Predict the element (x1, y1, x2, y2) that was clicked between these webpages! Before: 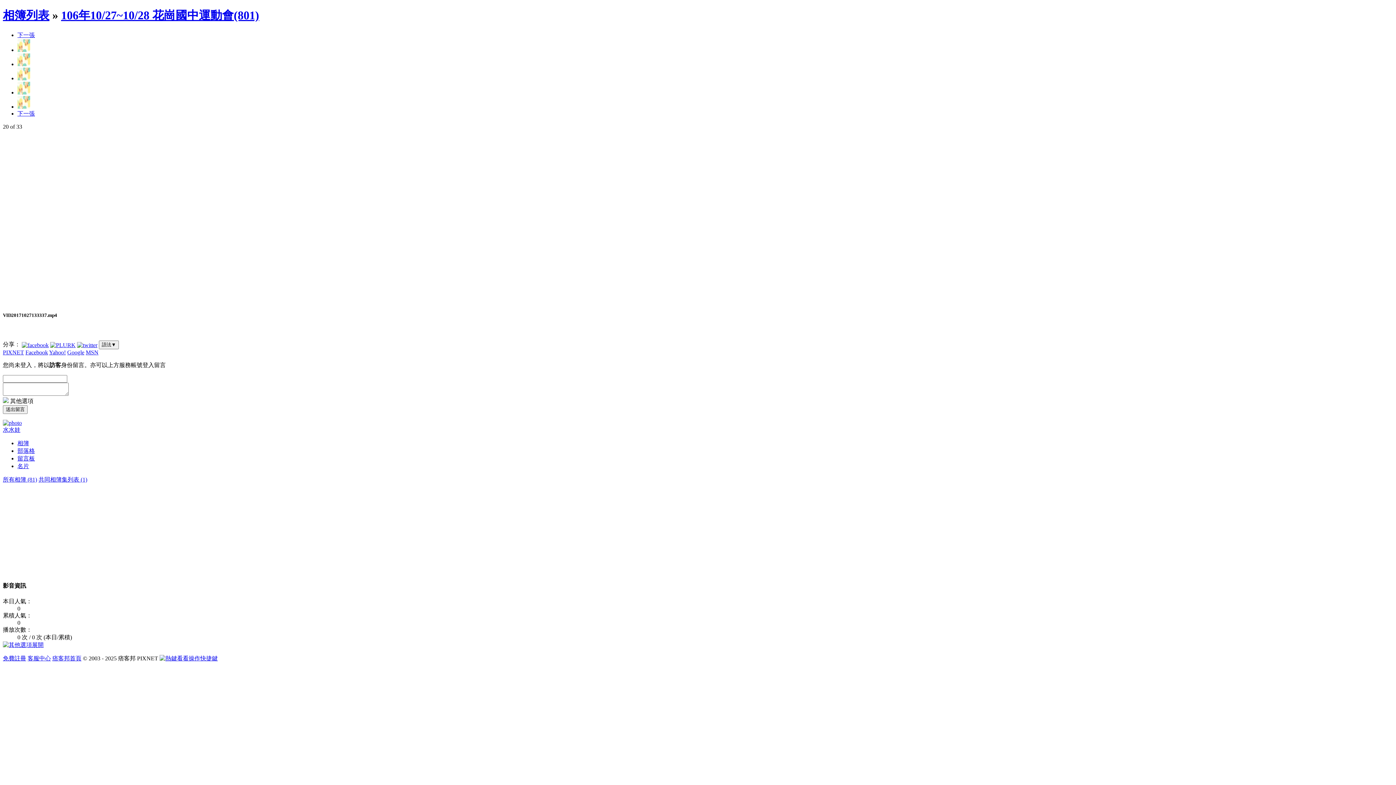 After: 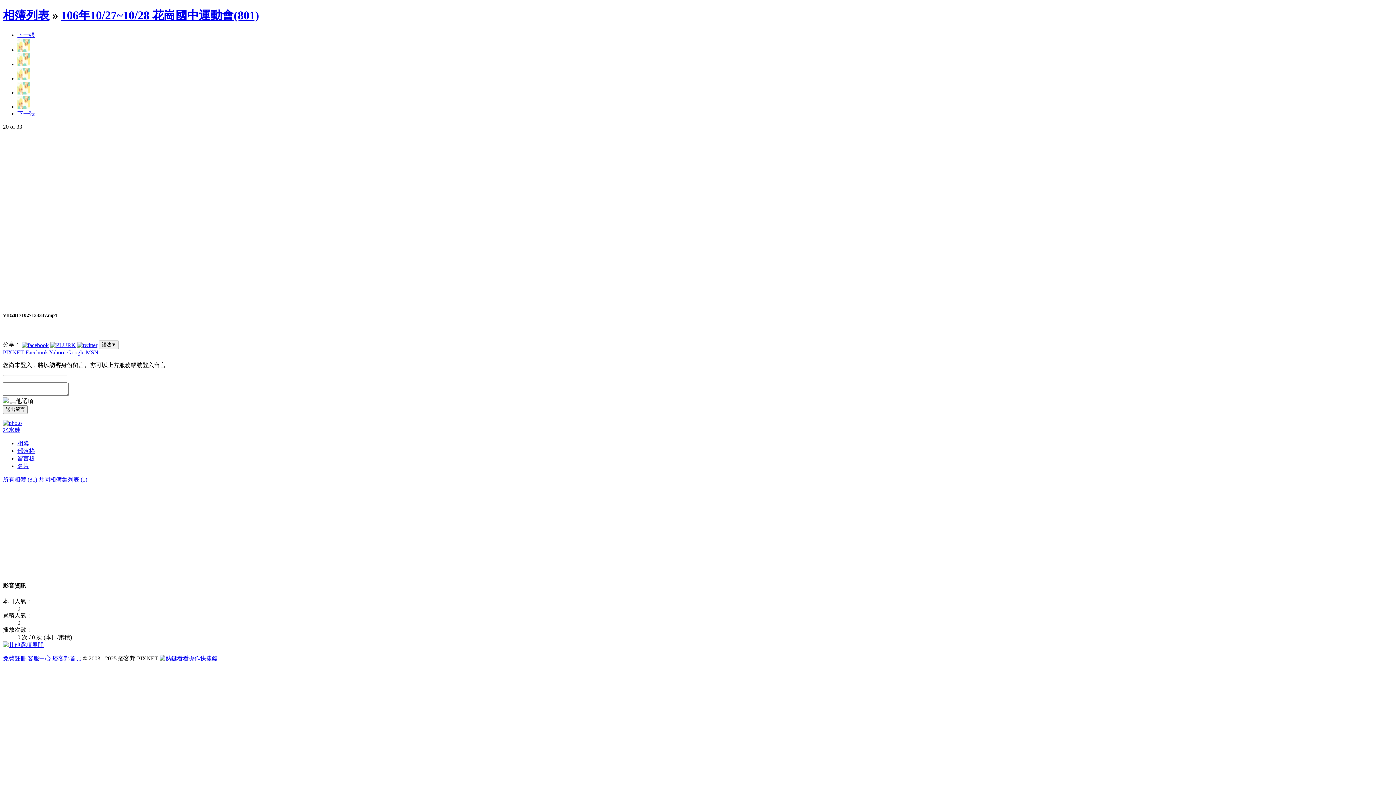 Action: label: 看看操作快捷鍵 bbox: (159, 655, 217, 661)